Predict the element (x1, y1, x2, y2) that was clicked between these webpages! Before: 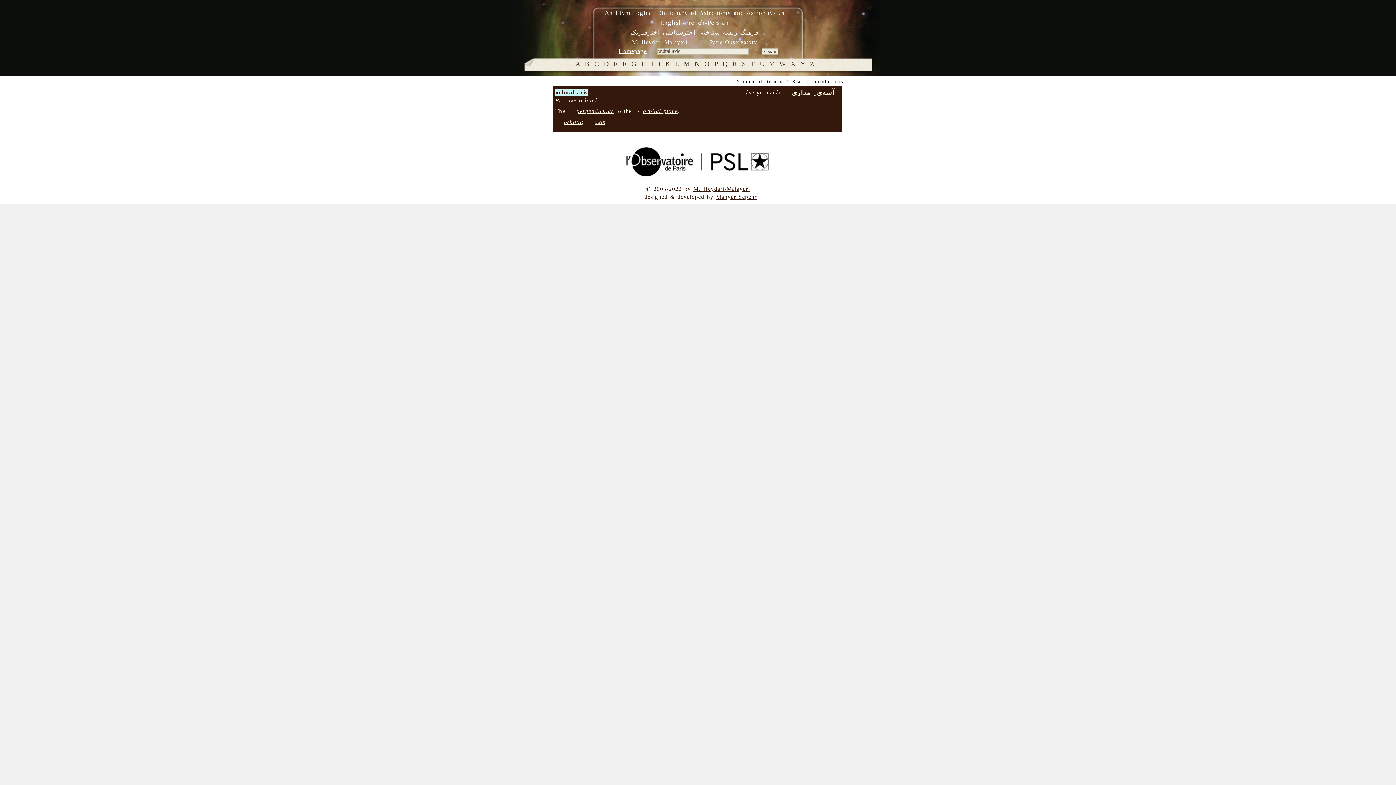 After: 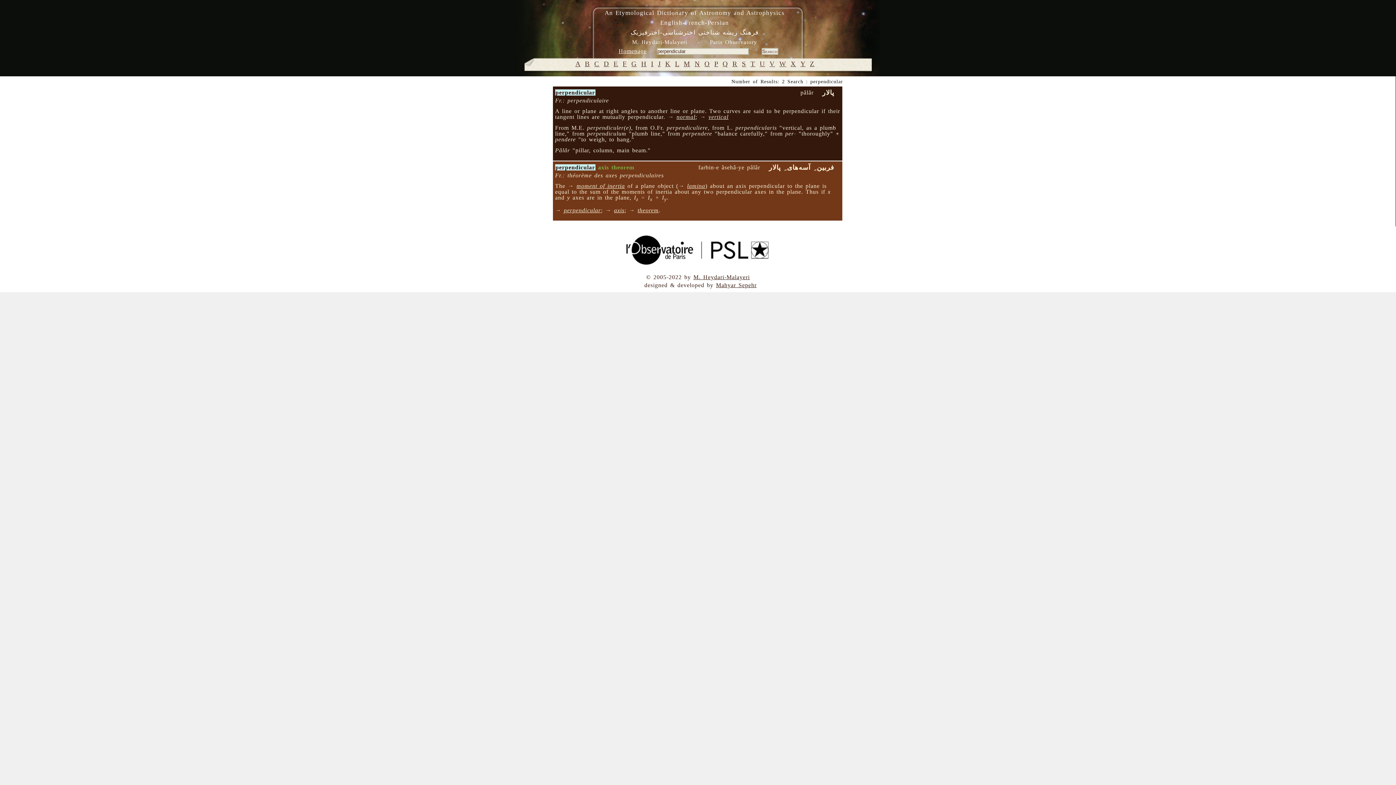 Action: bbox: (576, 108, 613, 114) label: perpendicular